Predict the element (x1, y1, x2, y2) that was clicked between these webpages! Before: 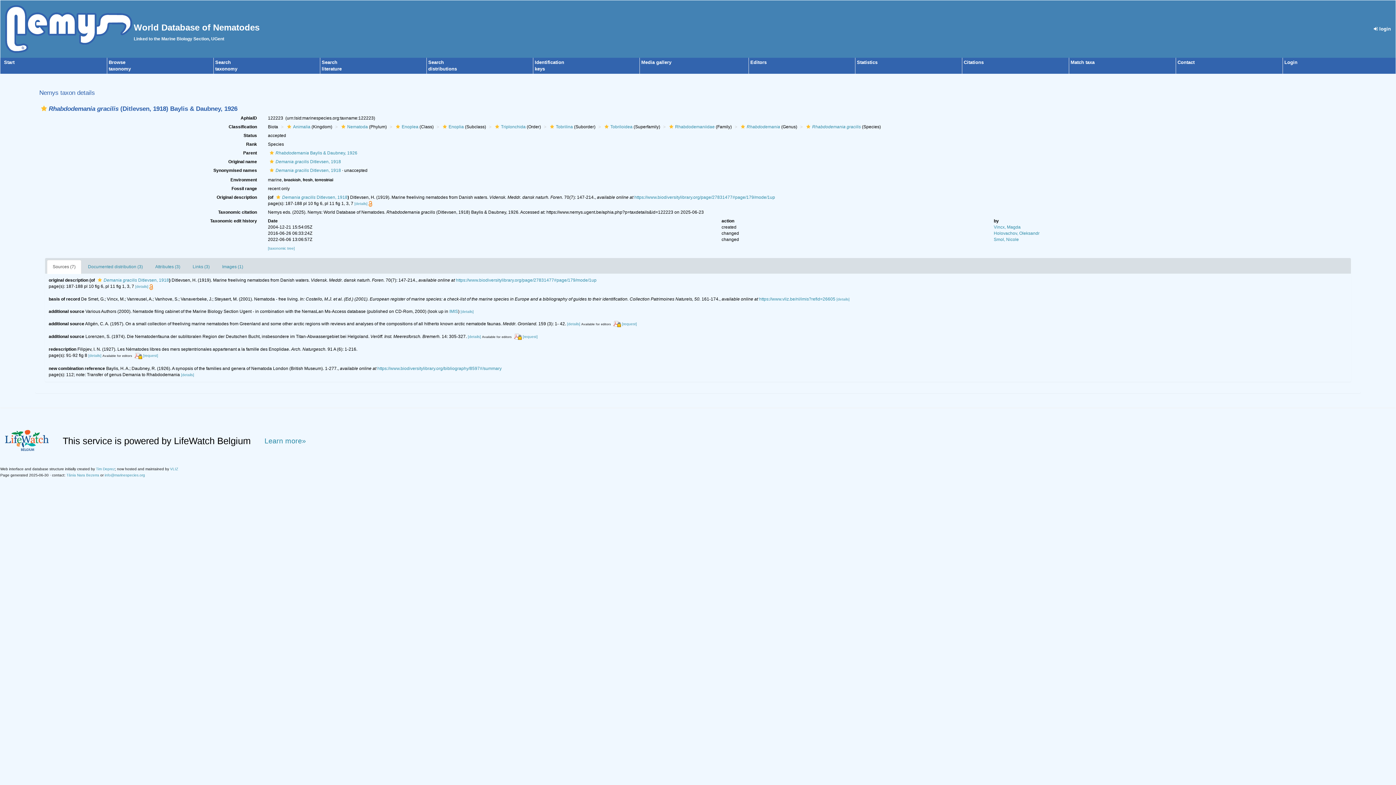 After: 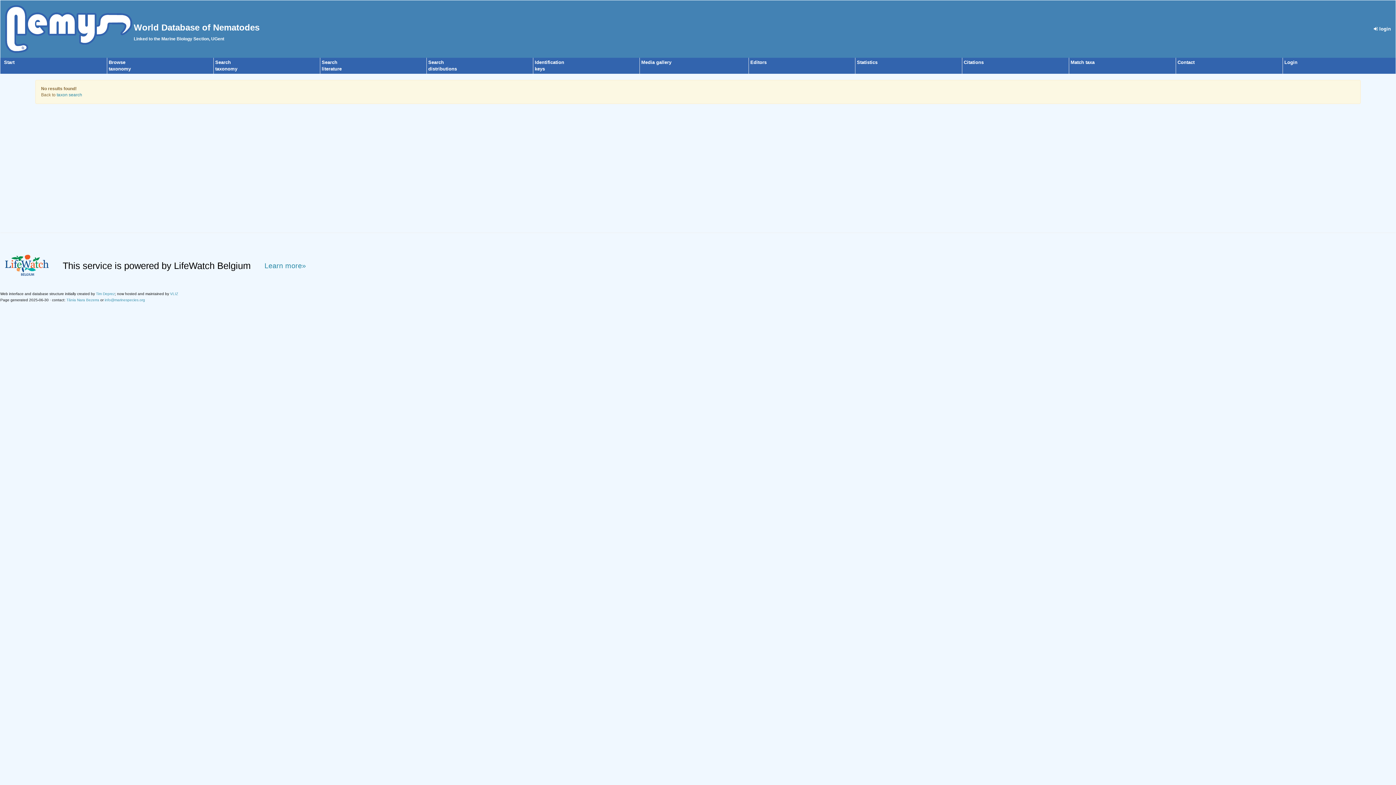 Action: bbox: (267, 168, 275, 172)